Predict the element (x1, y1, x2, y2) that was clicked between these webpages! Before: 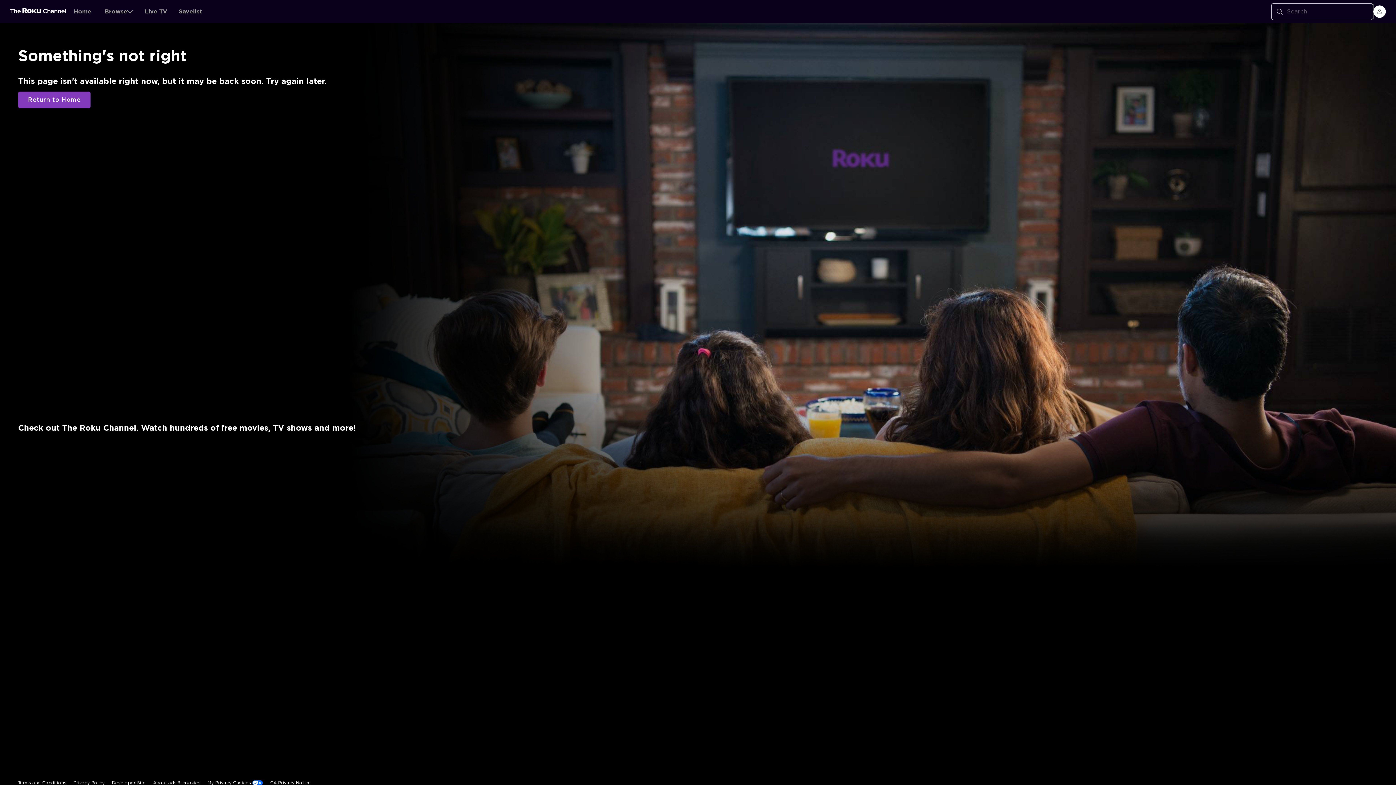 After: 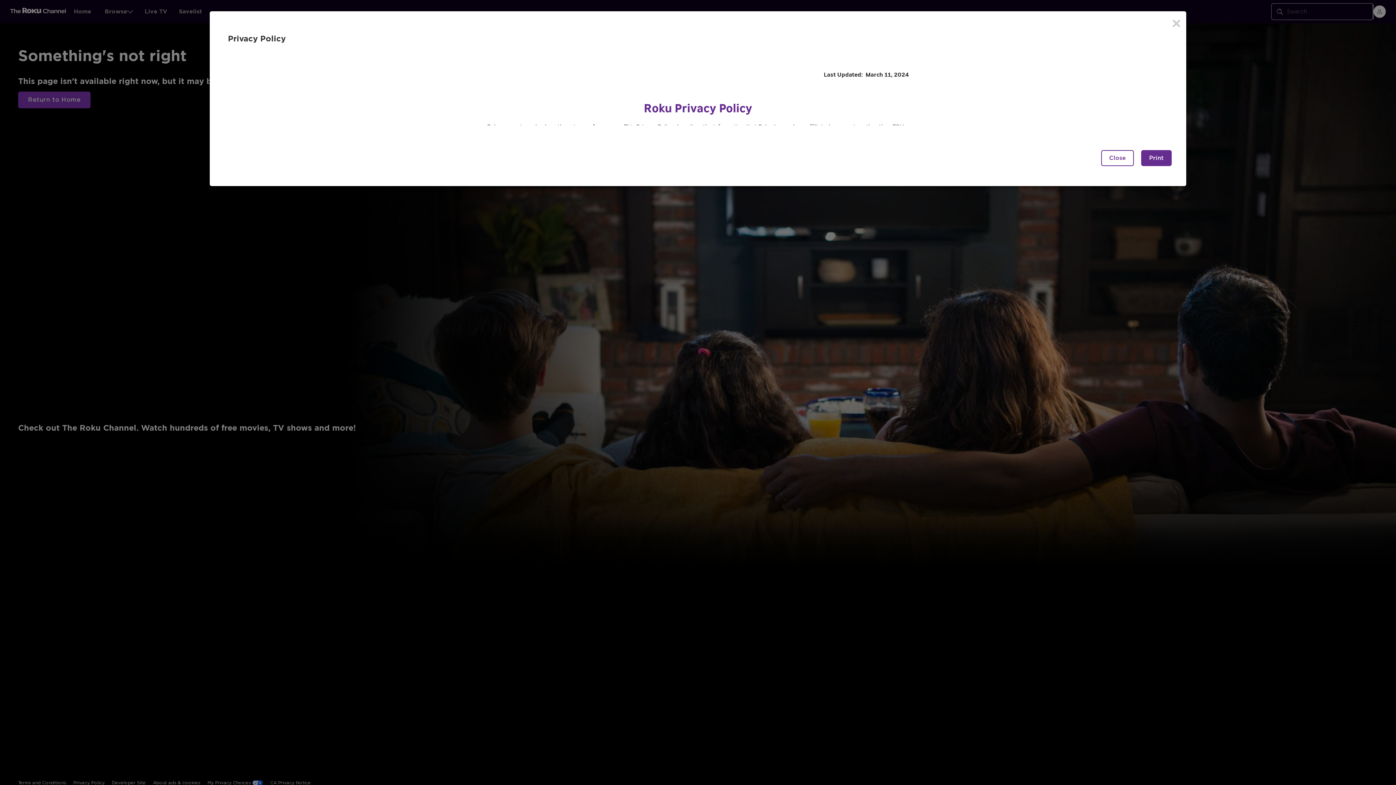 Action: label: Privacy Policy bbox: (73, 644, 104, 660)